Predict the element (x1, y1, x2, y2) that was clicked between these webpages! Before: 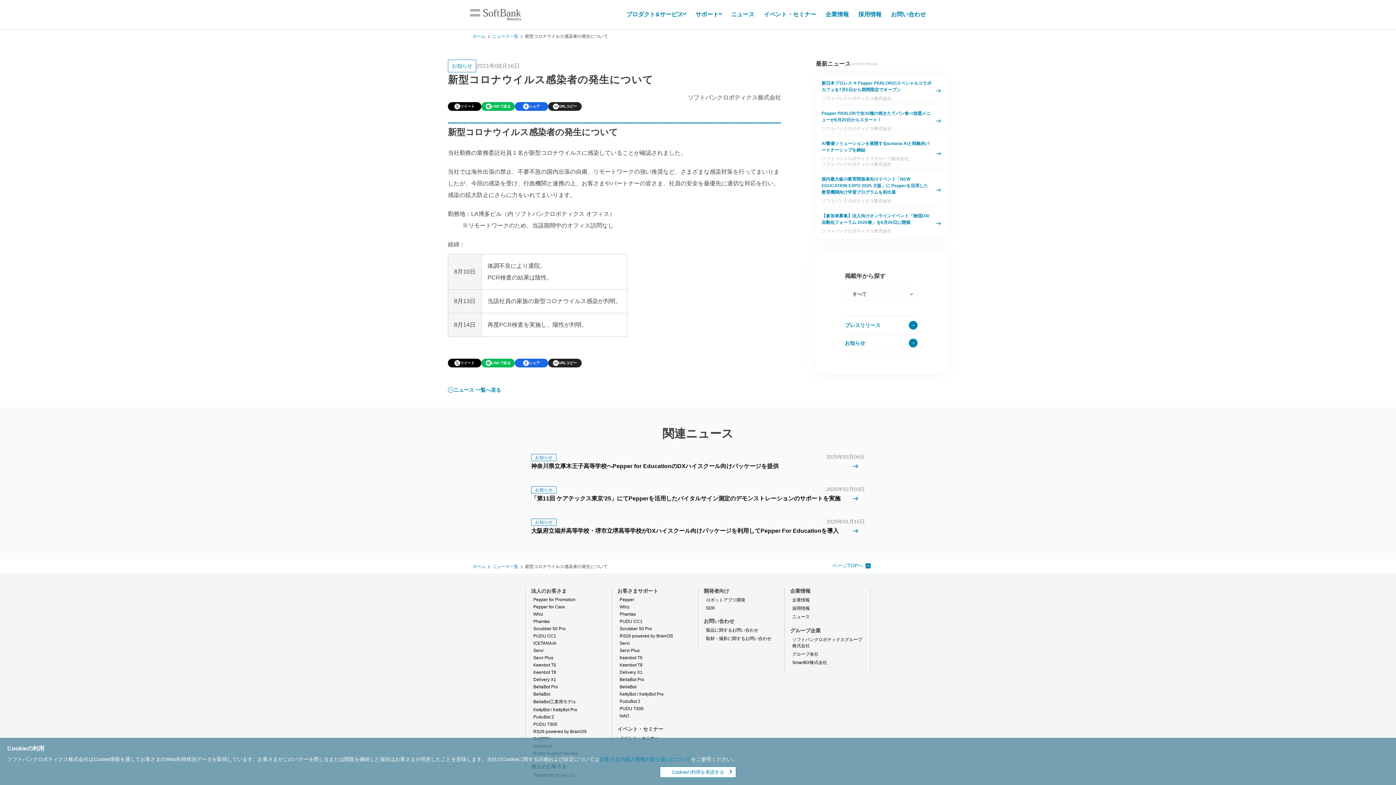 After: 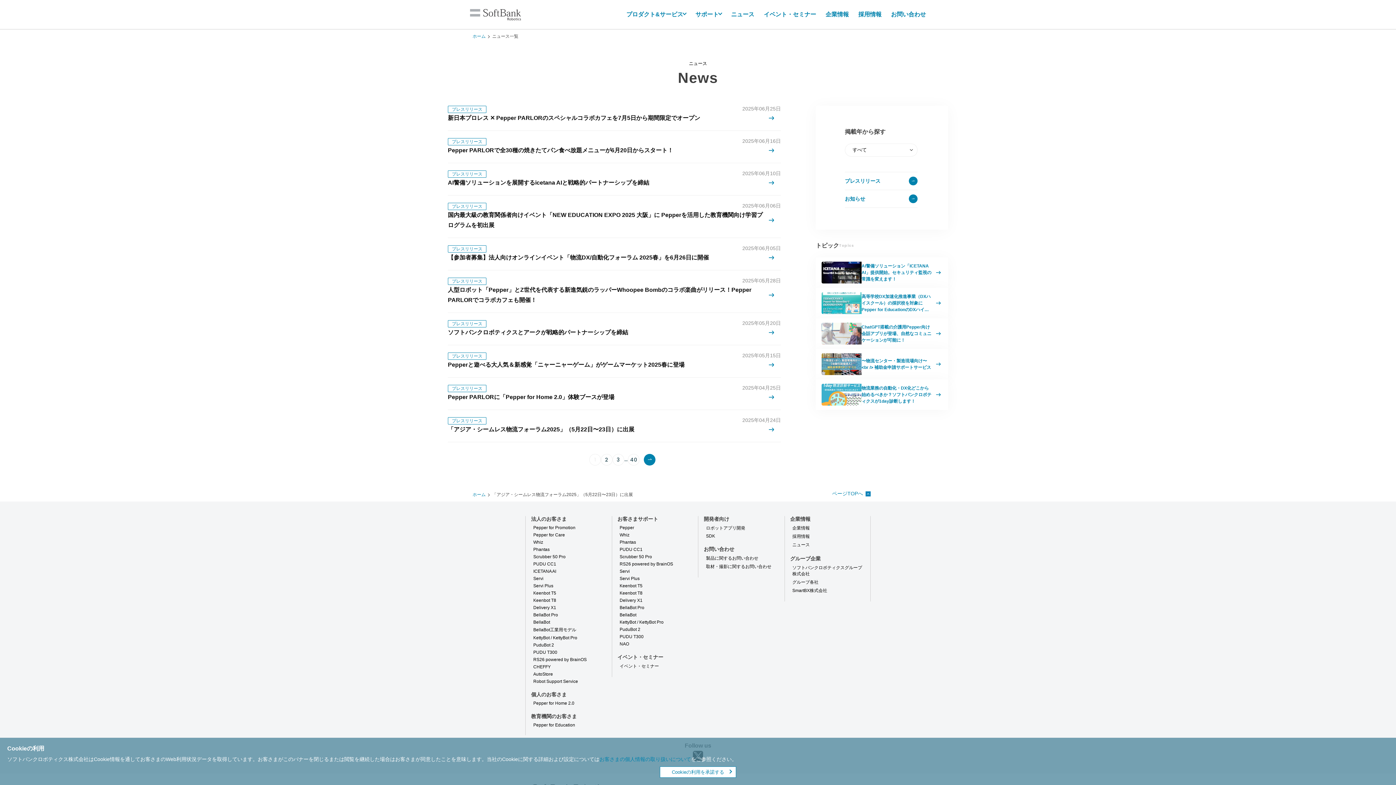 Action: label: ニュース bbox: (731, 11, 754, 17)